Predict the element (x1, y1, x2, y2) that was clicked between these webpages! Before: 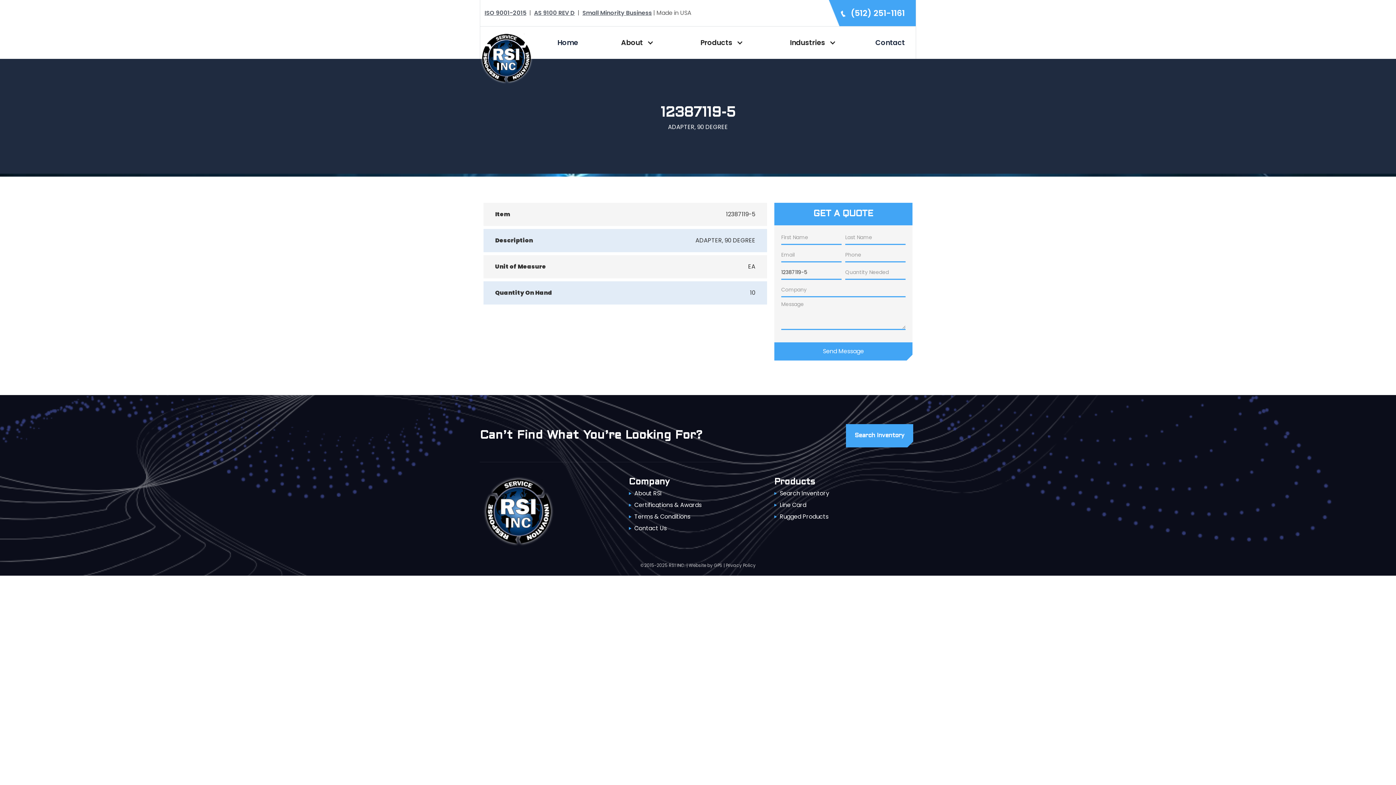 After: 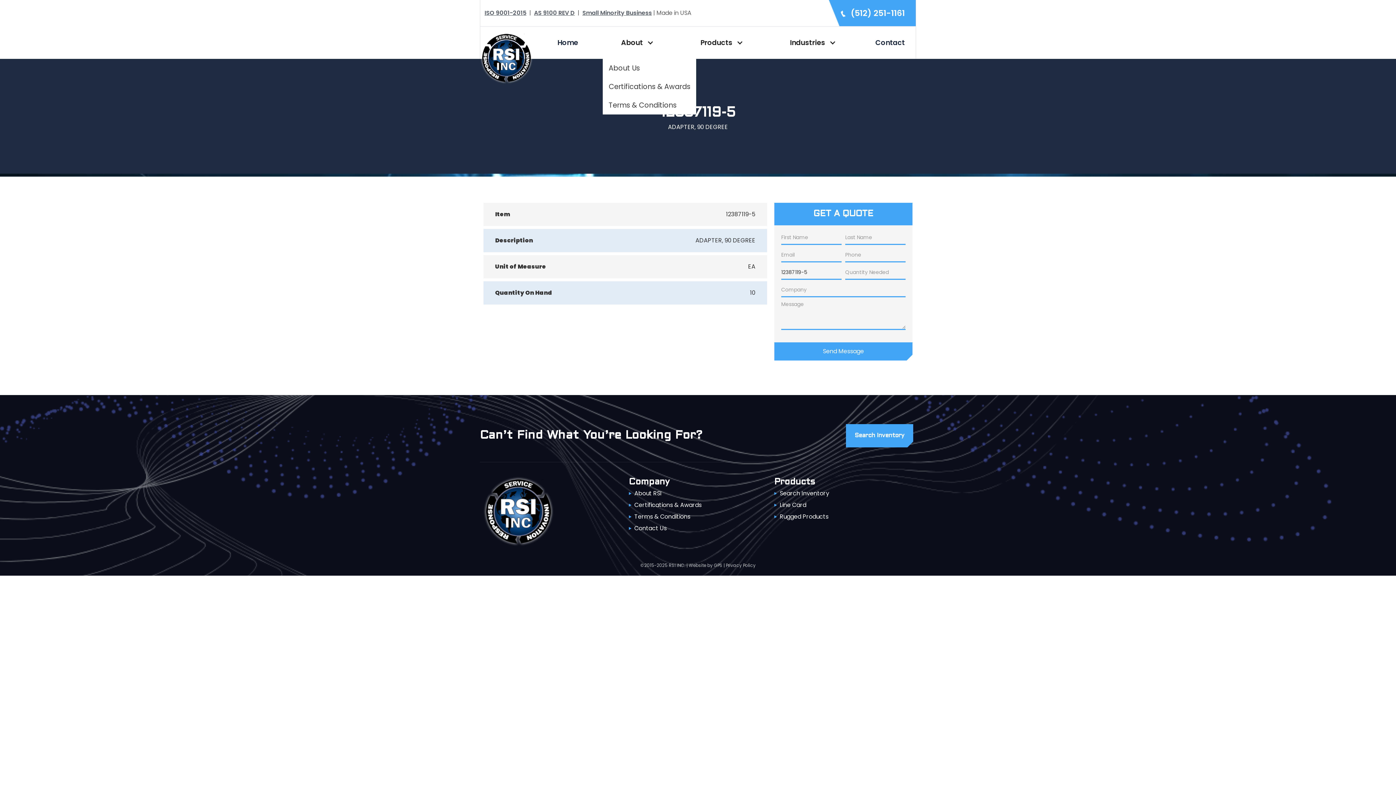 Action: label: About bbox: (613, 28, 657, 56)